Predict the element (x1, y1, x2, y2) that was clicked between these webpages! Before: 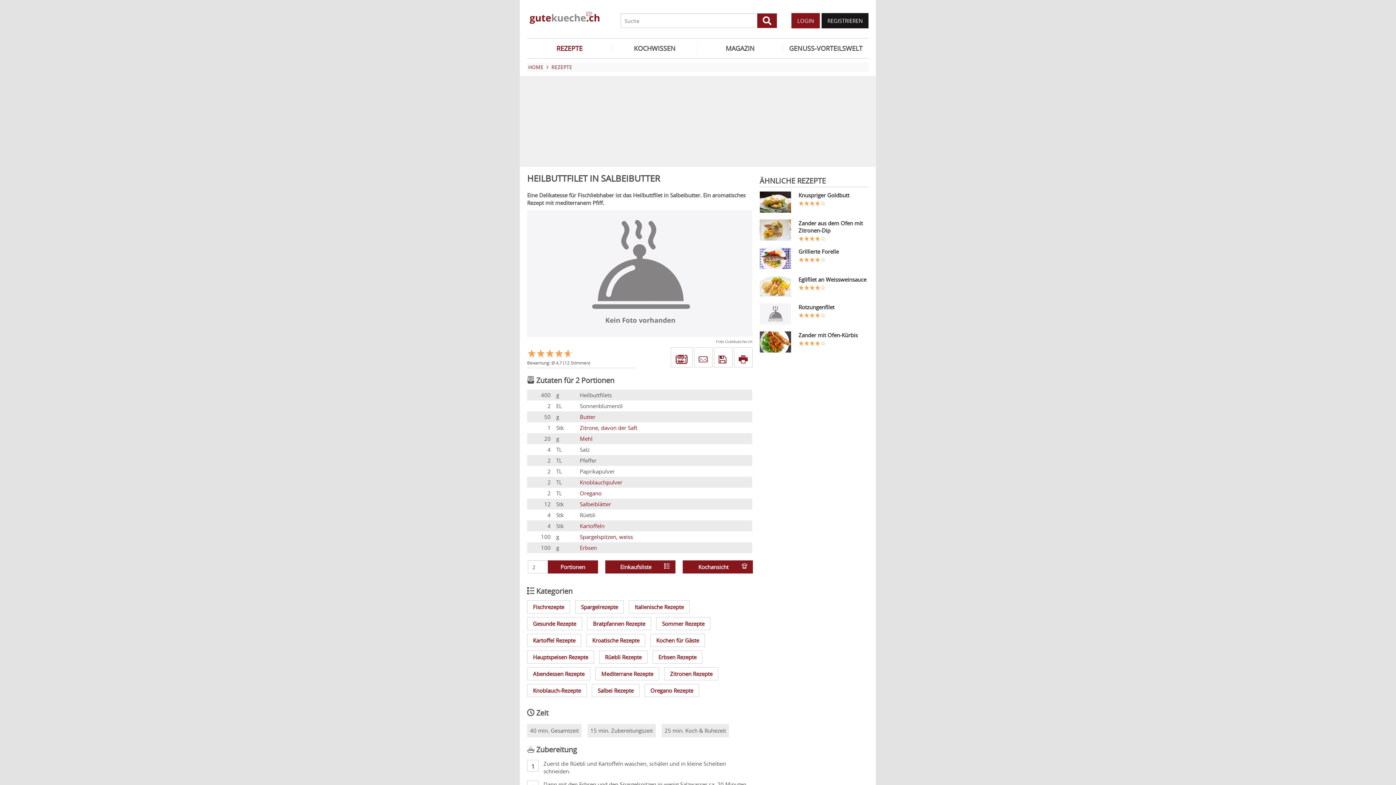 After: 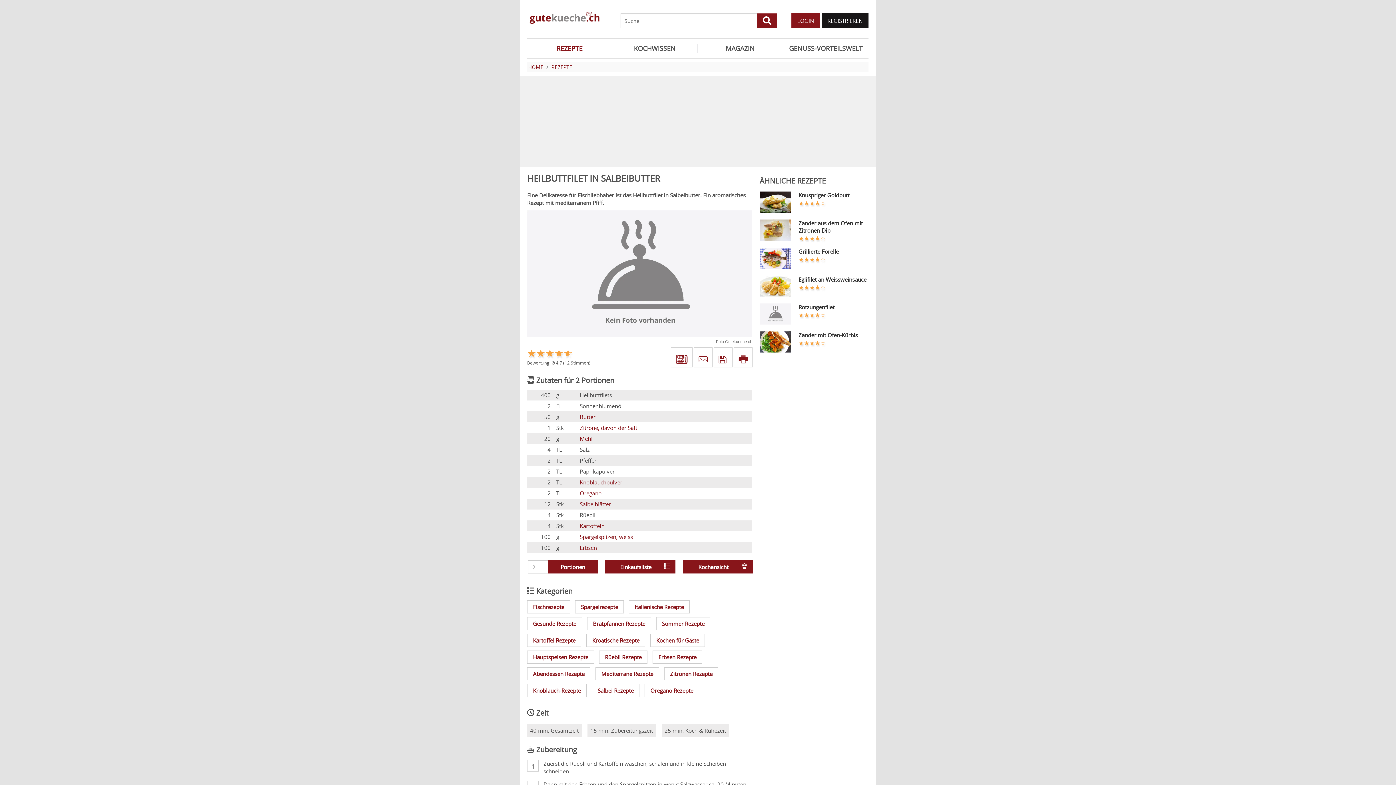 Action: label: LOGIN bbox: (791, 13, 820, 28)